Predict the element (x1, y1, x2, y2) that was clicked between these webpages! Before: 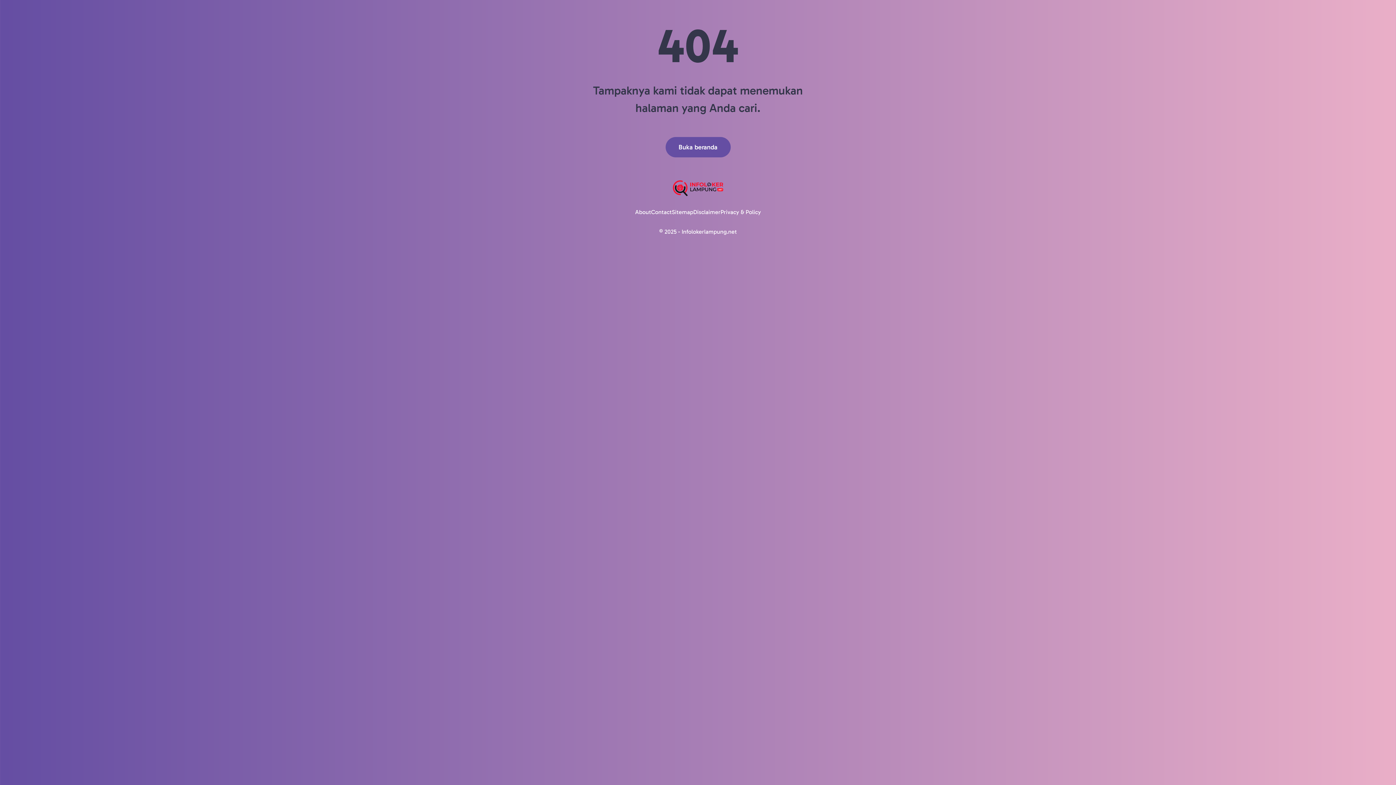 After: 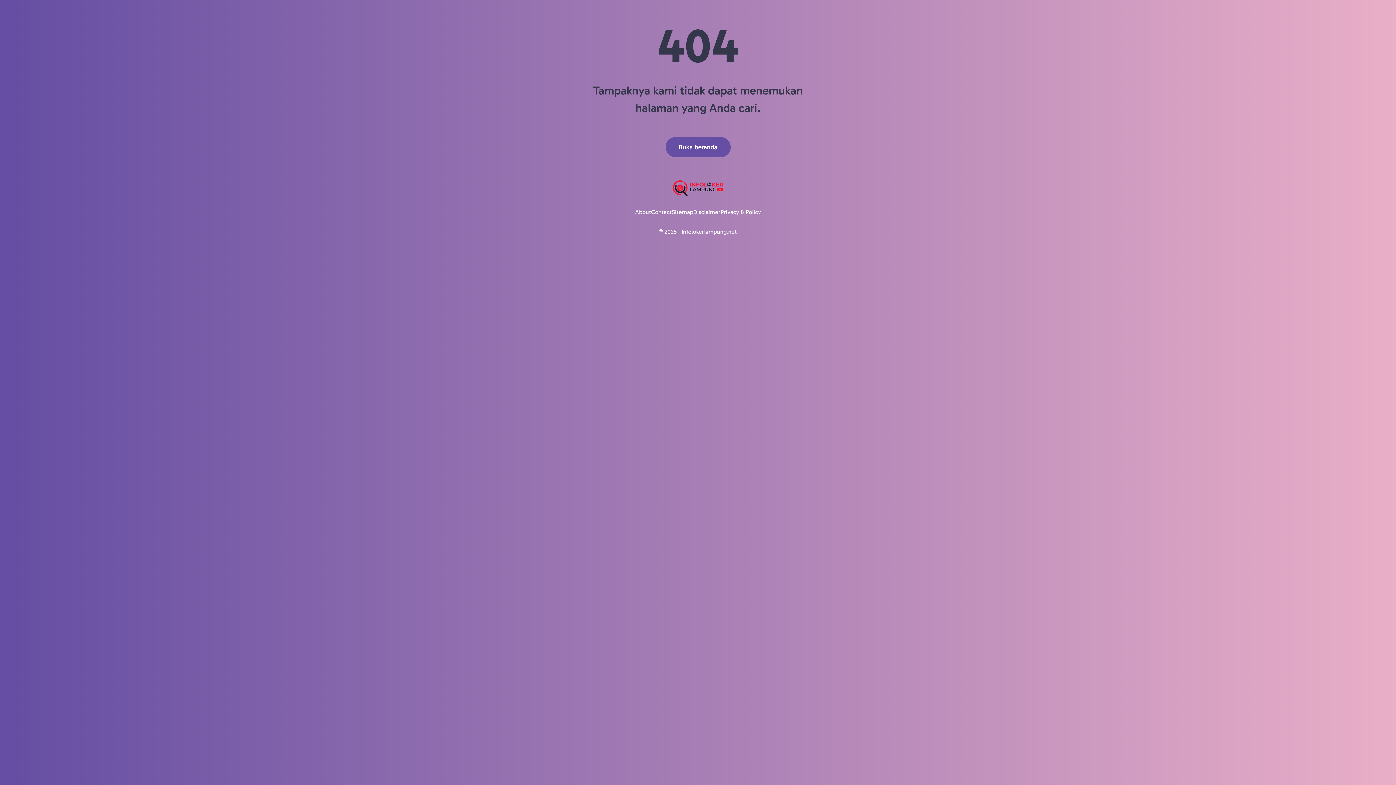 Action: bbox: (693, 208, 720, 215) label: Disclaimer